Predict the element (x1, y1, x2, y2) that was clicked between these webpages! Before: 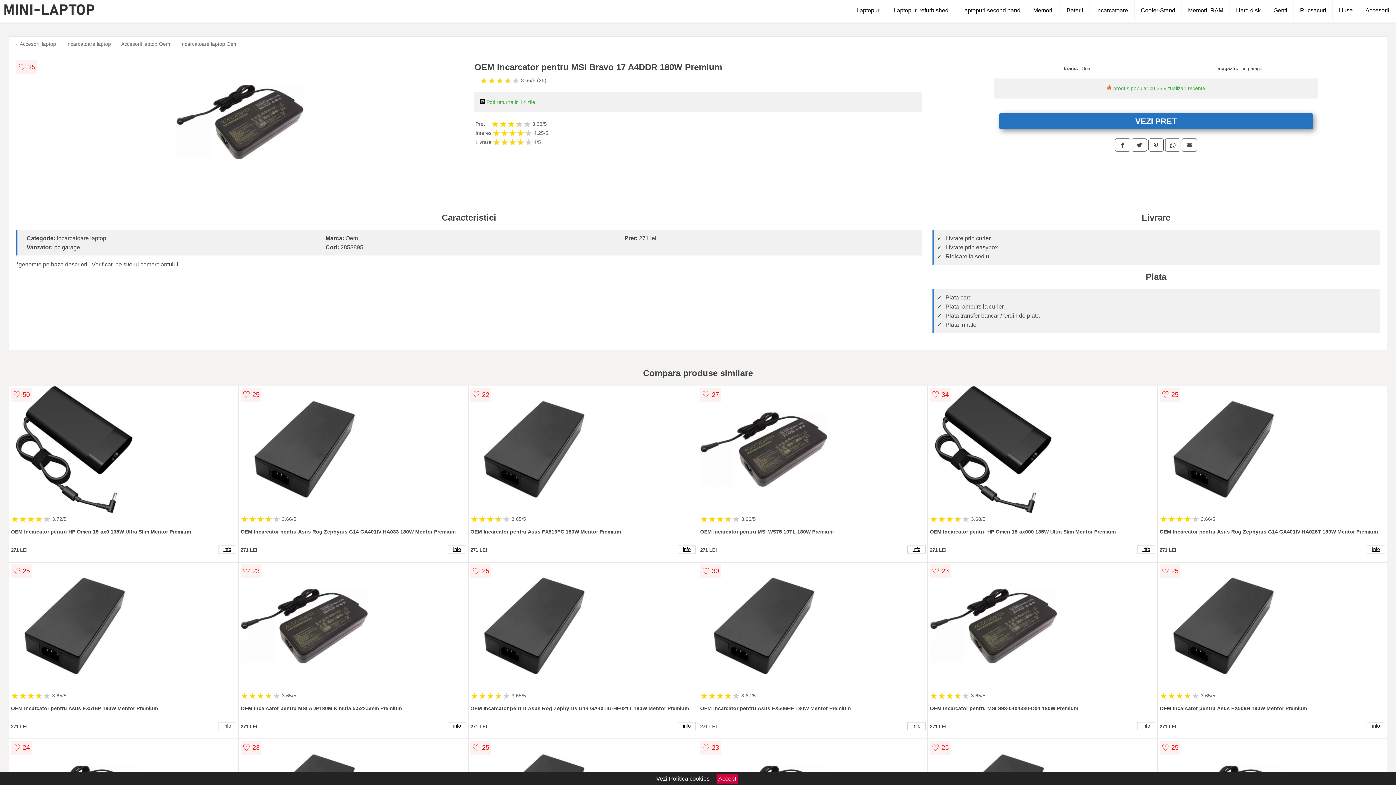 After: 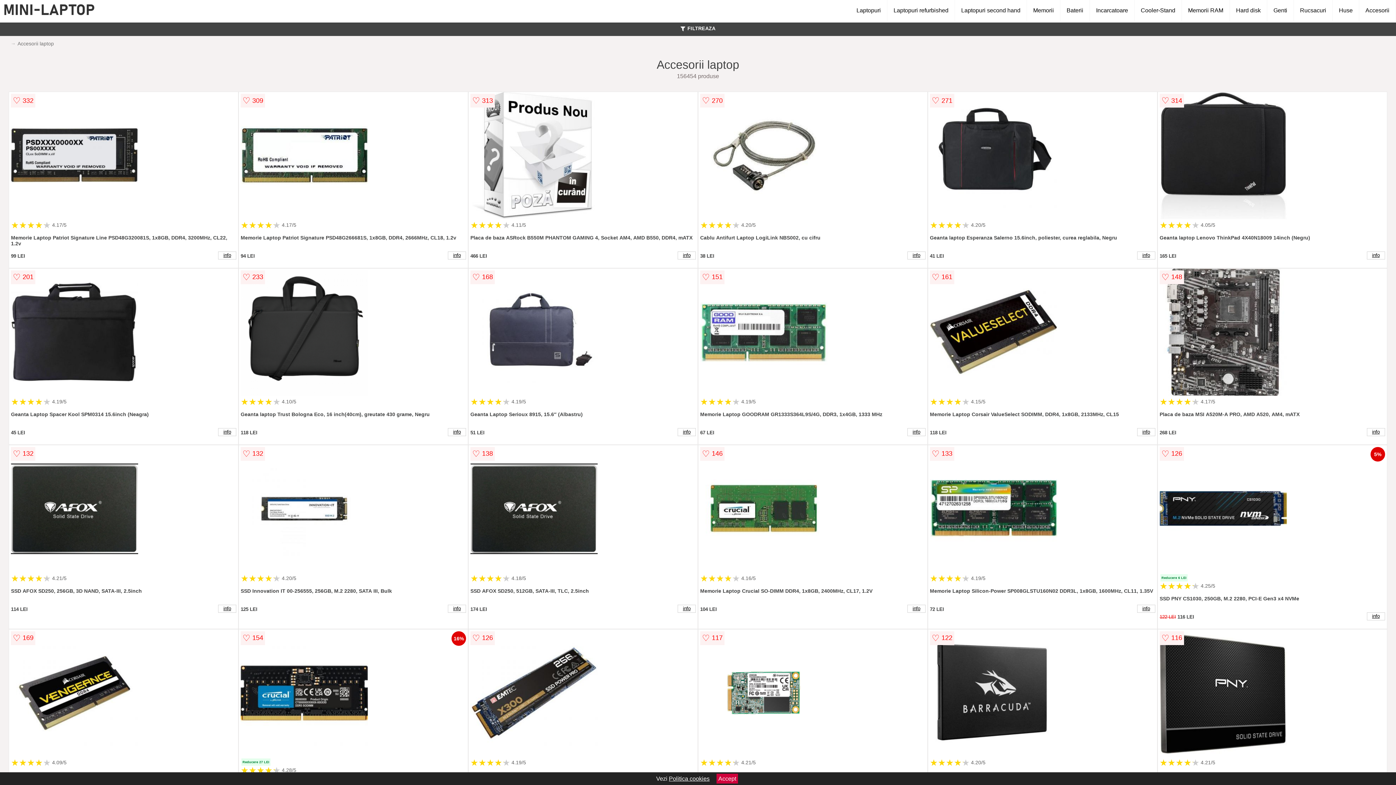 Action: bbox: (1359, 0, 1396, 21) label: Accesorii